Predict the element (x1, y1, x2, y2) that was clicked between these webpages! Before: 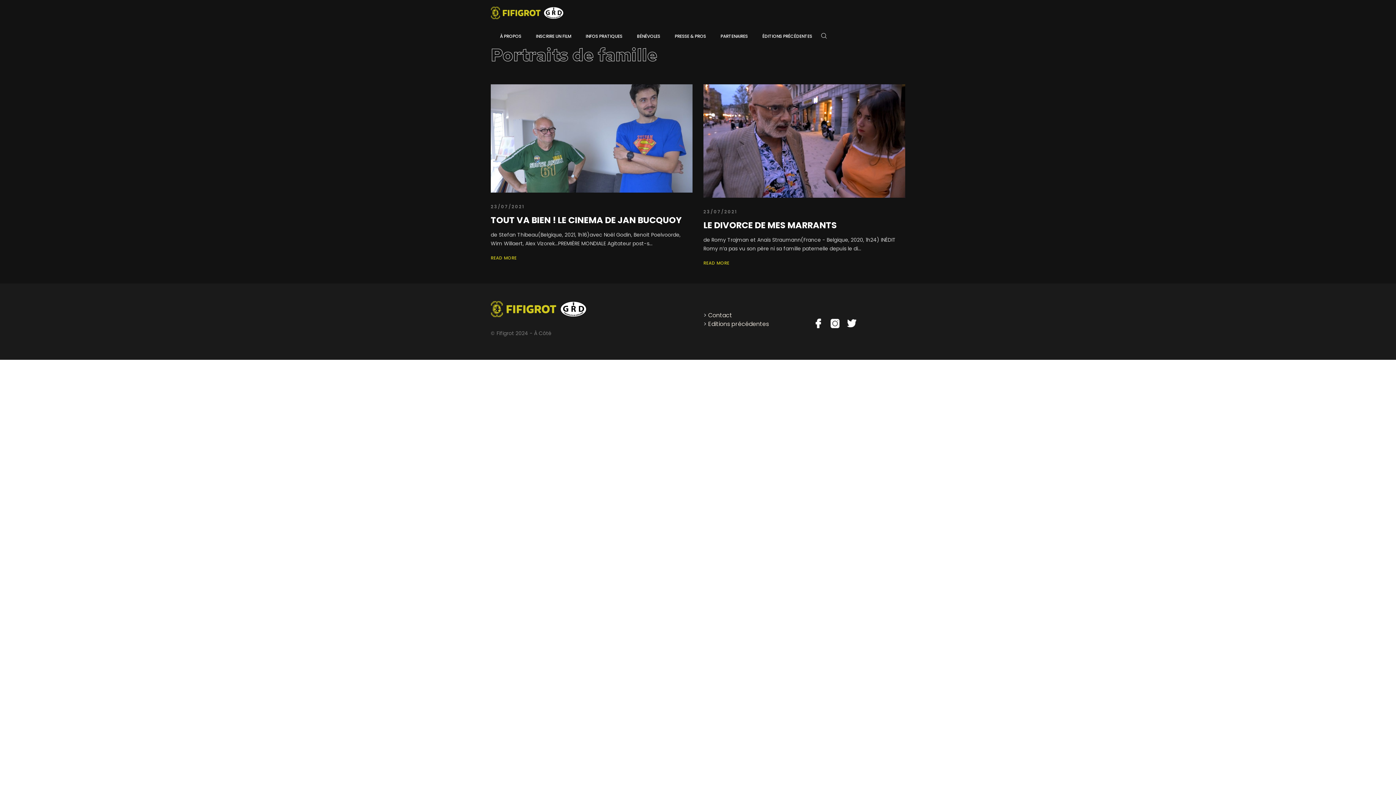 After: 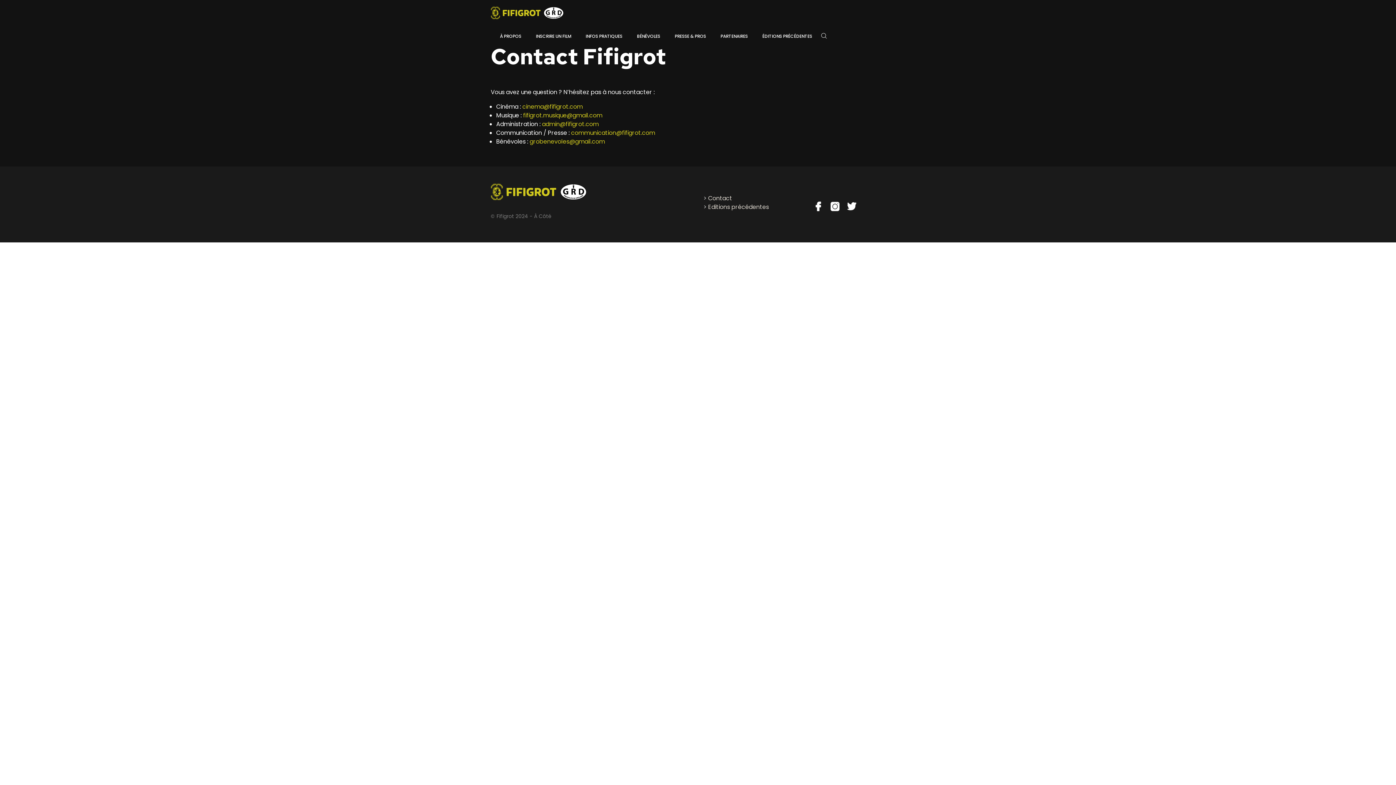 Action: bbox: (708, 311, 732, 319) label: Contact